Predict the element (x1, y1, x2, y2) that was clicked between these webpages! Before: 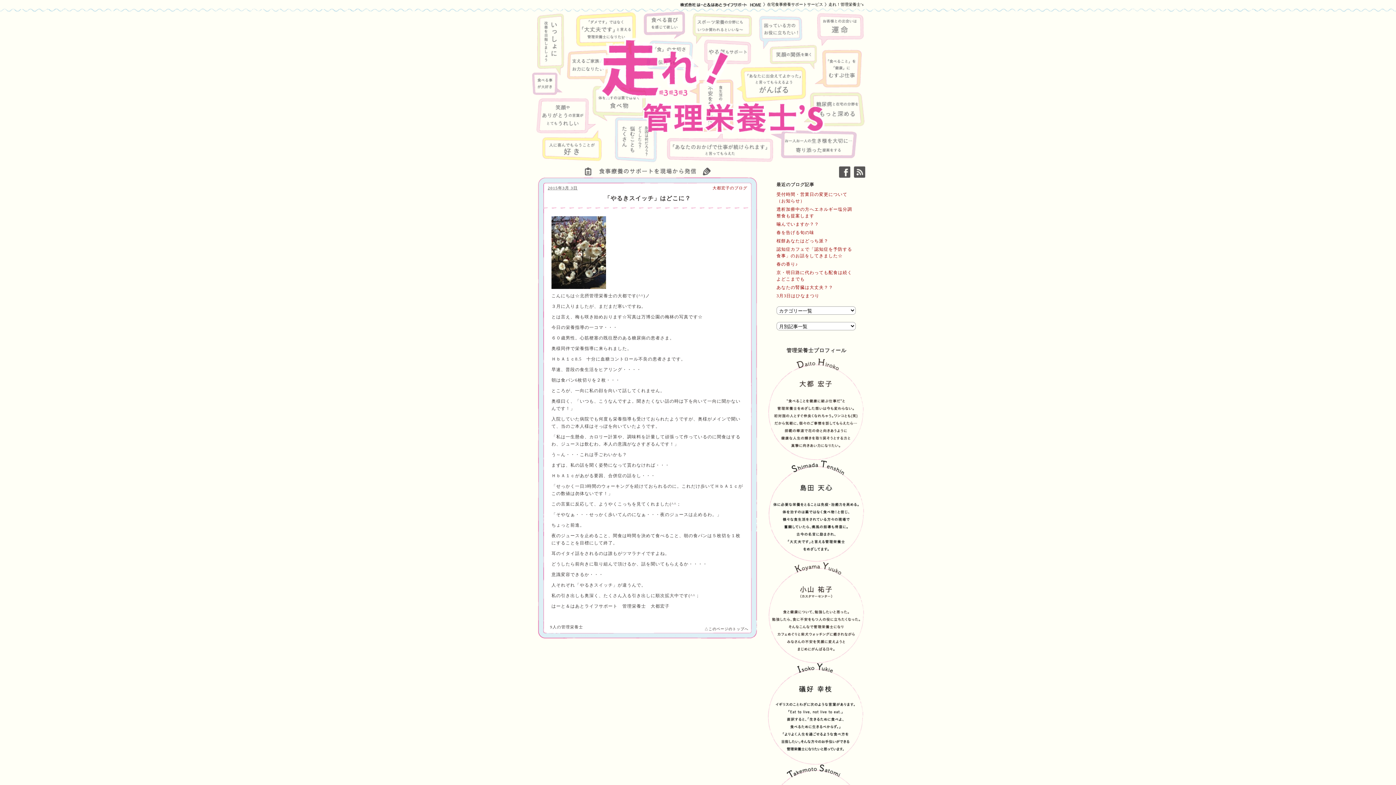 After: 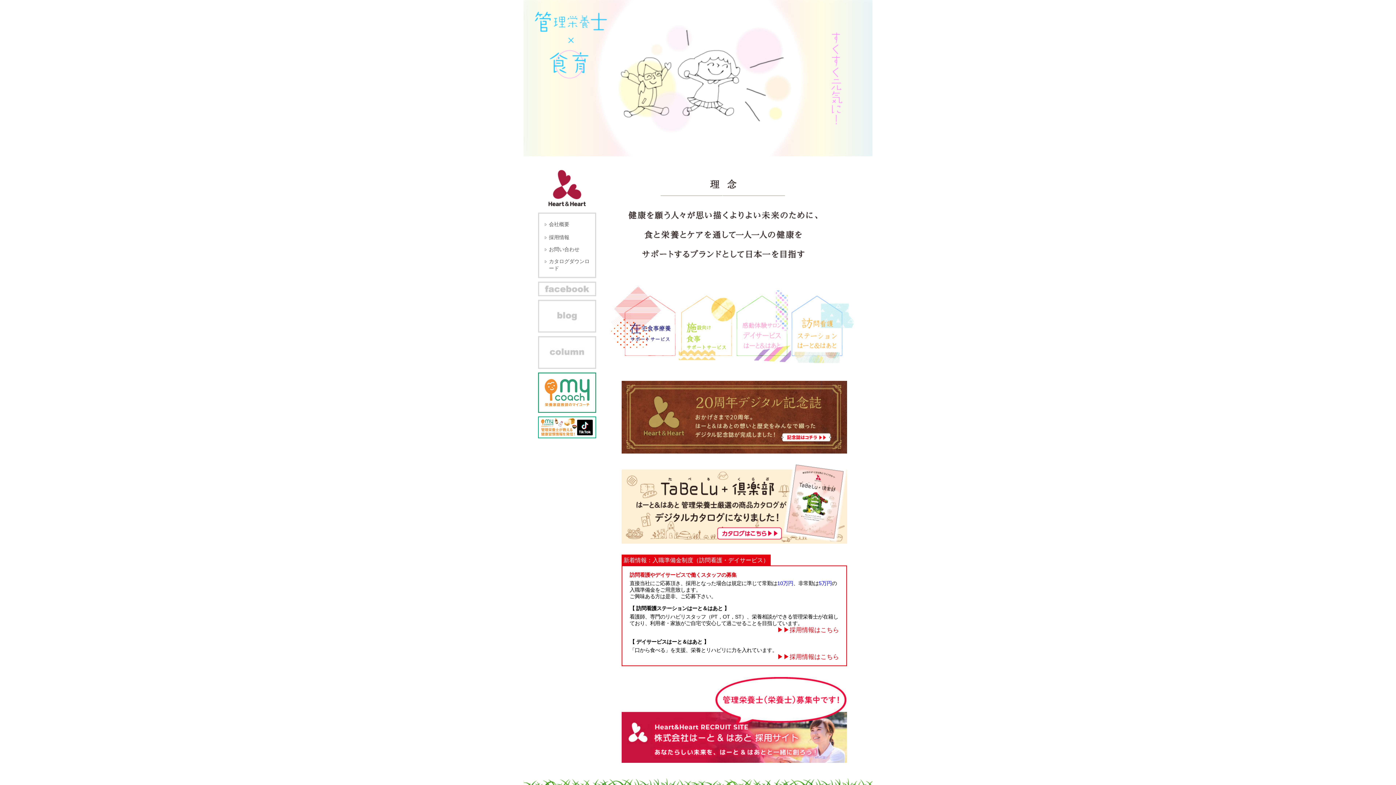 Action: bbox: (680, 2, 765, 6)